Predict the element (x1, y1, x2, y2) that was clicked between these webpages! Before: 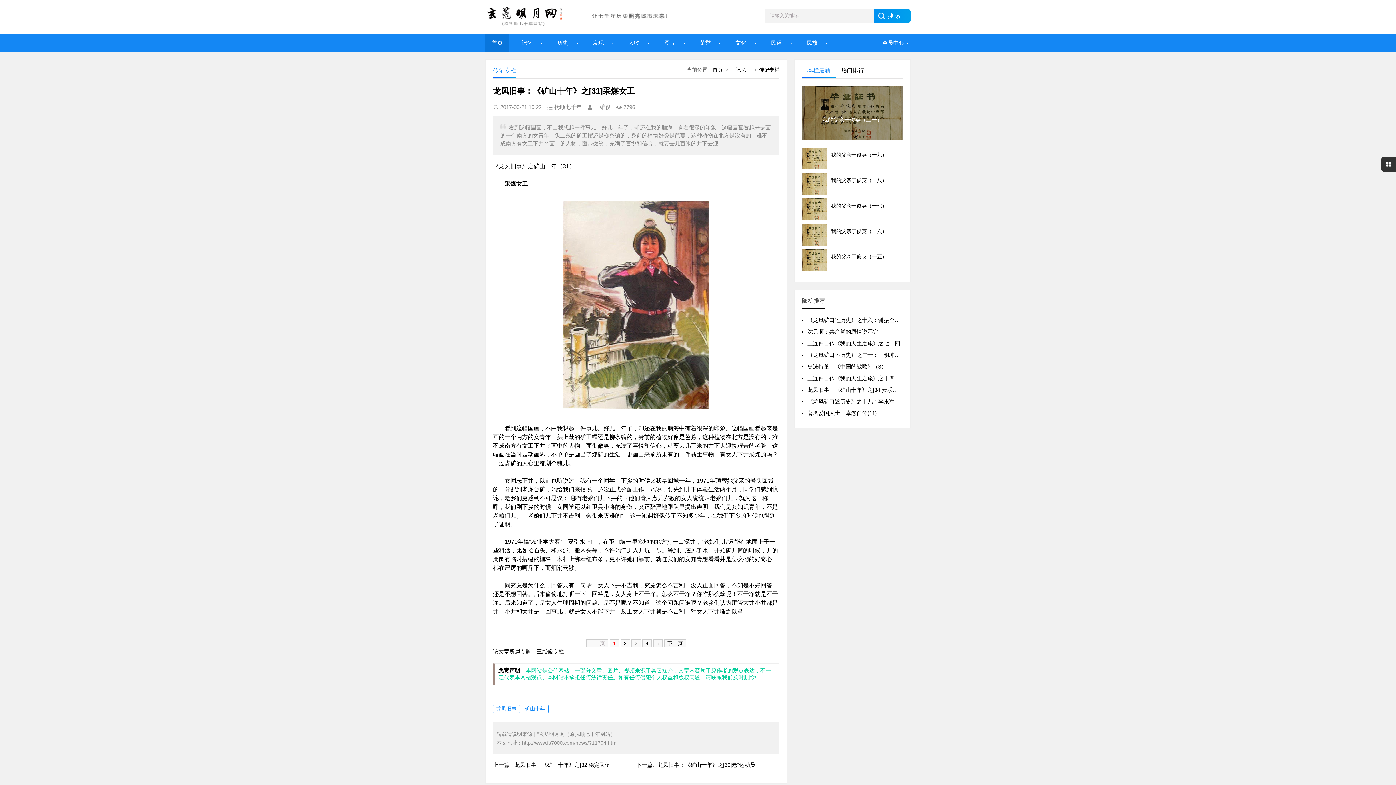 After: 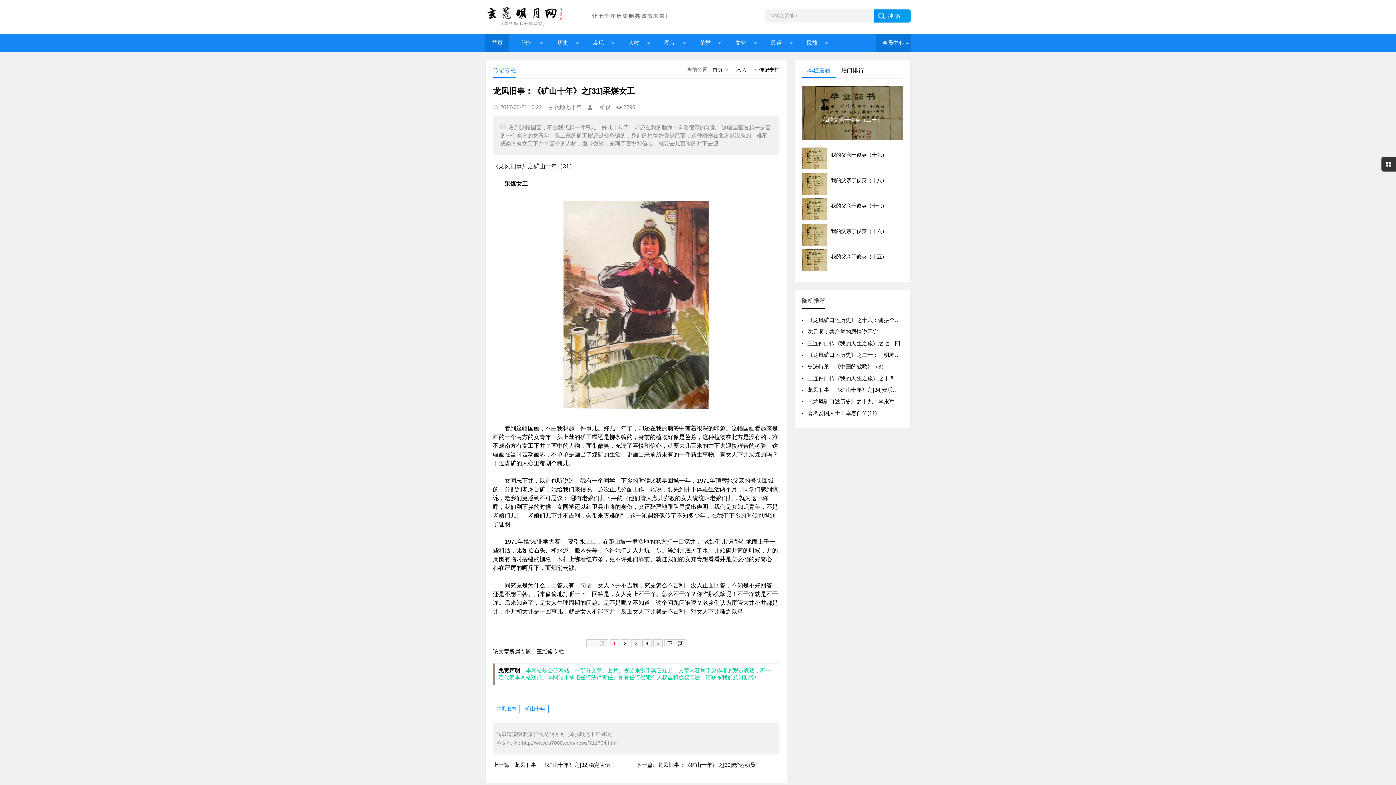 Action: bbox: (876, 33, 910, 52) label: 会员中心